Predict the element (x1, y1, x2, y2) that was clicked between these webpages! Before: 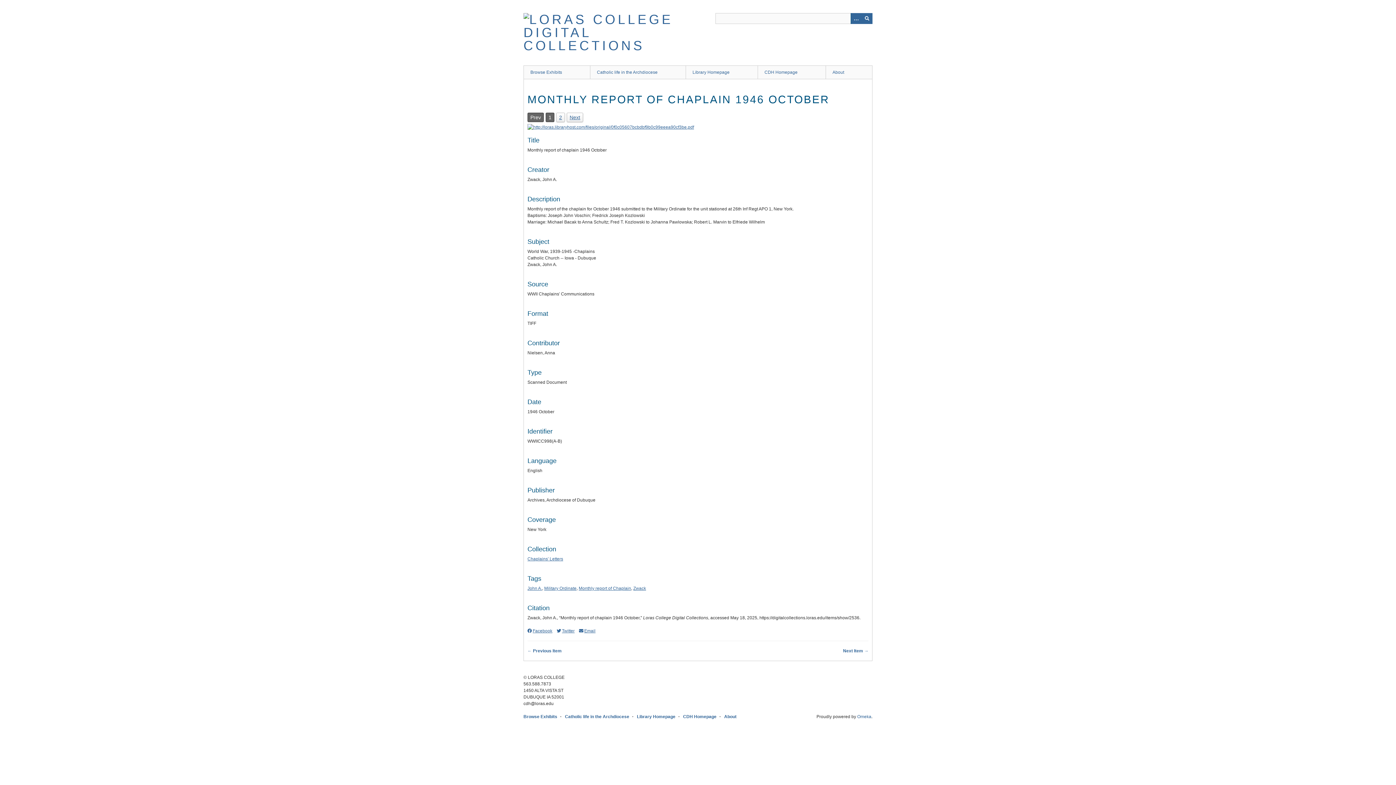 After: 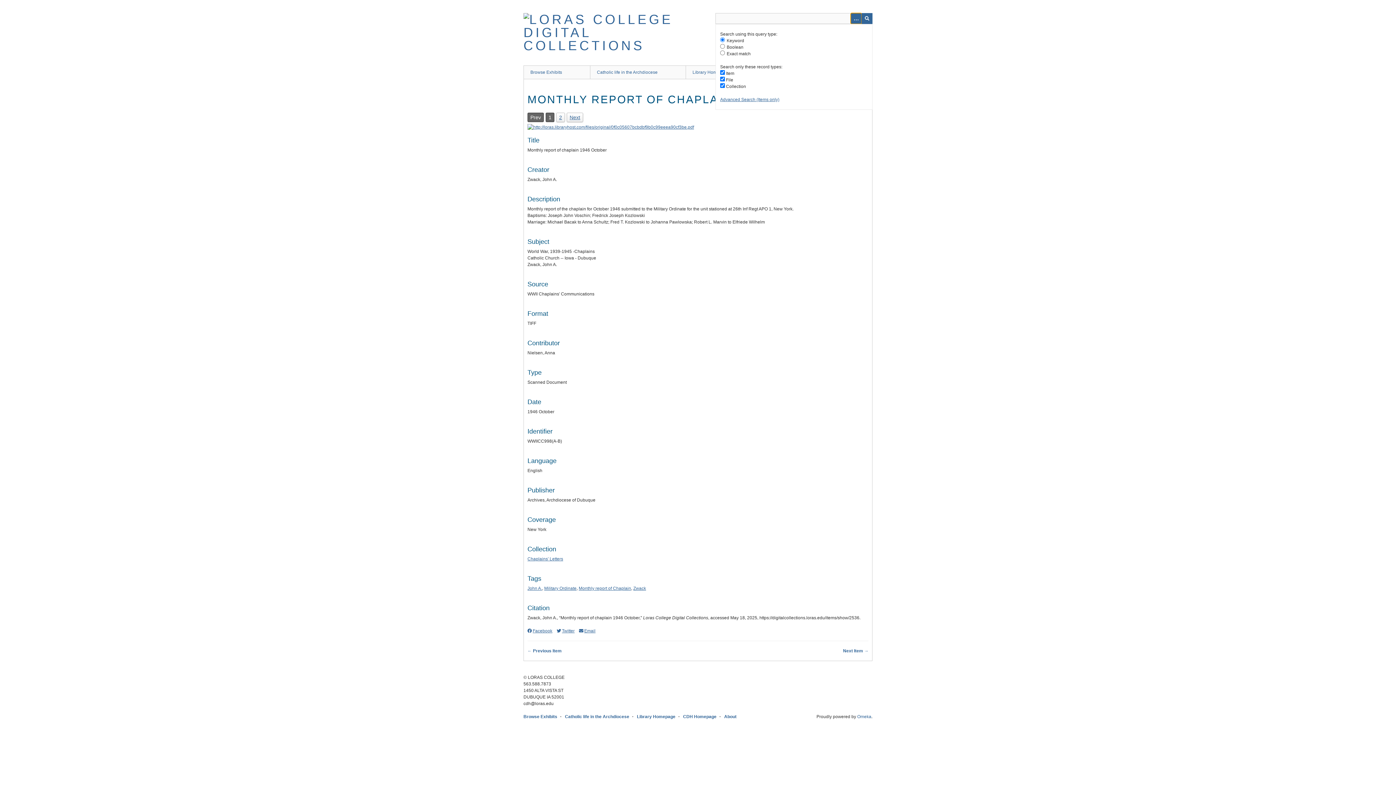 Action: label: Options bbox: (850, 13, 861, 24)